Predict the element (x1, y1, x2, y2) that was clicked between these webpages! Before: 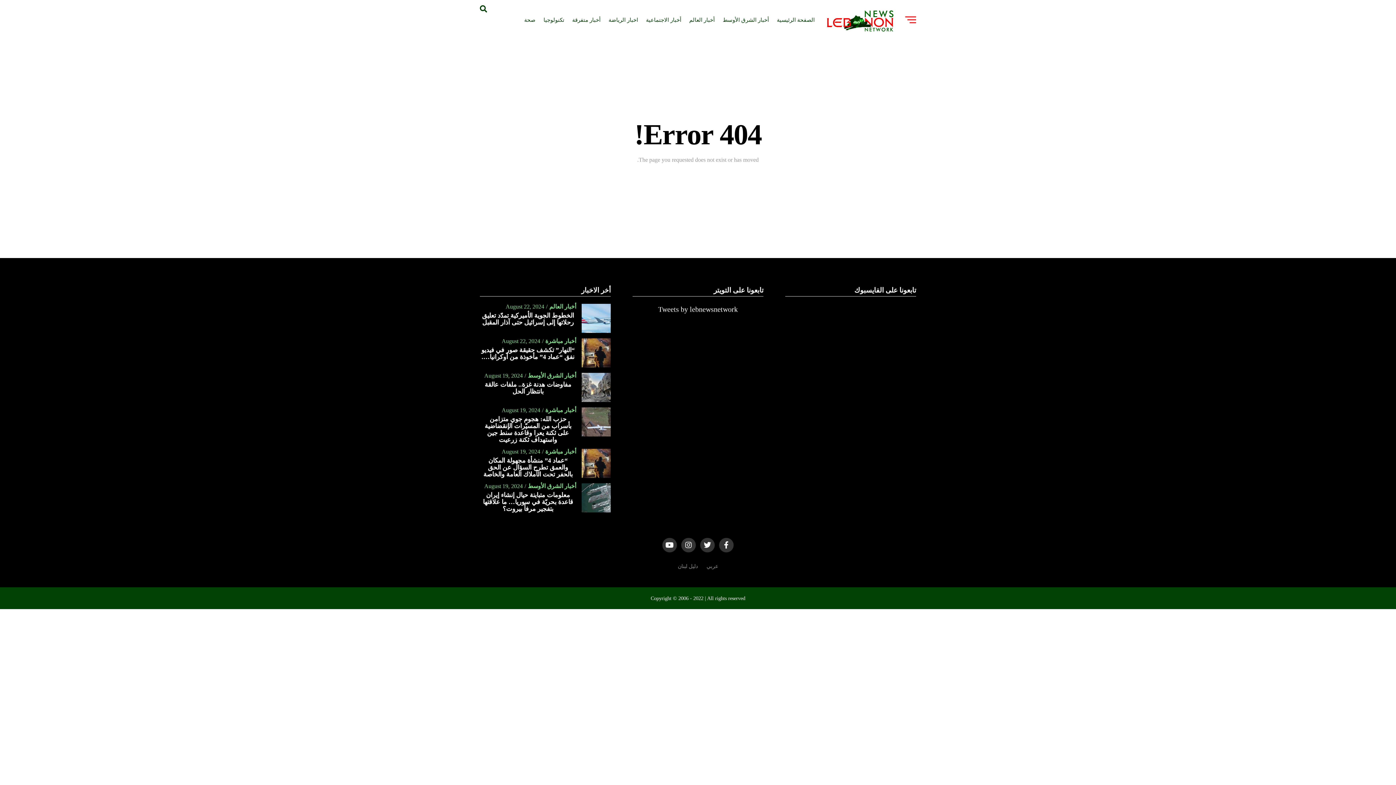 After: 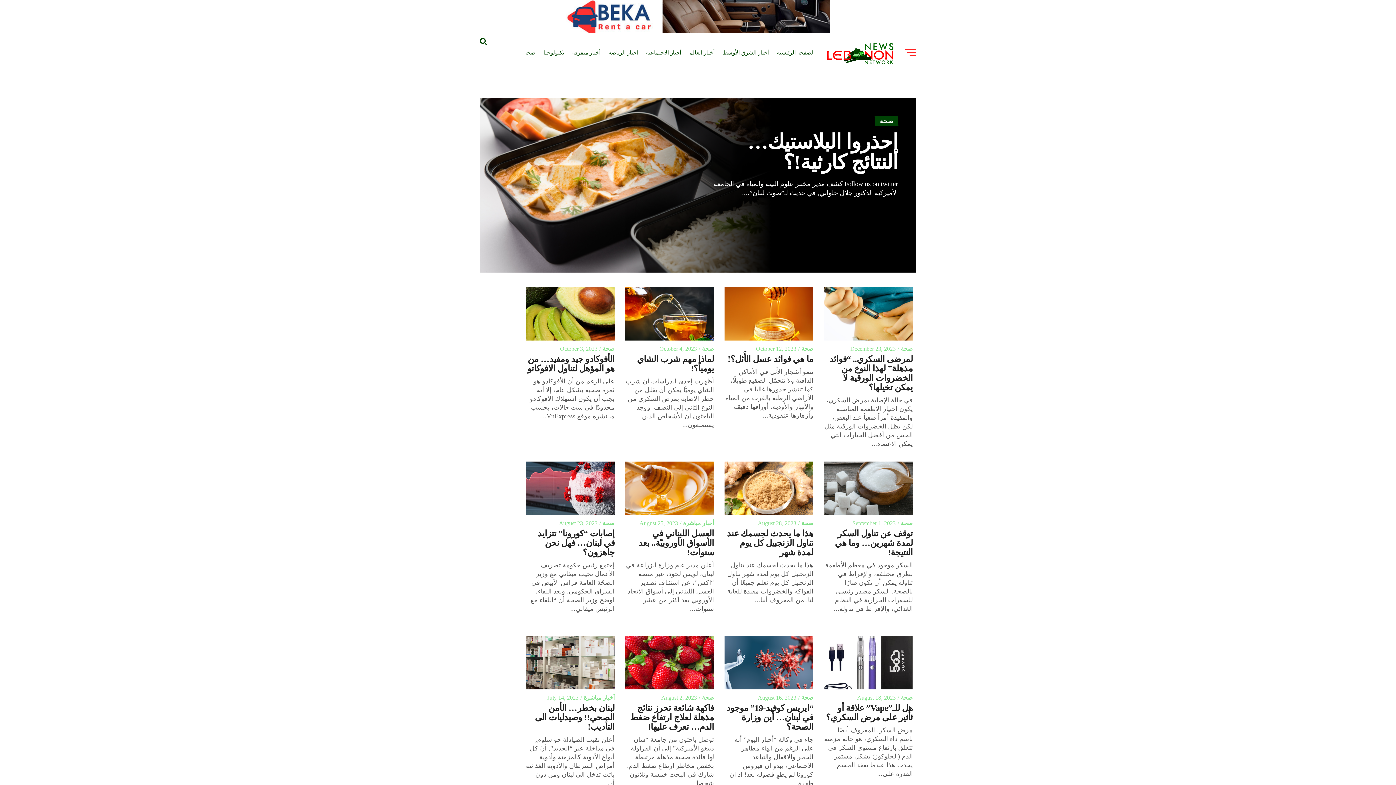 Action: label: صحة bbox: (521, 10, 538, 29)